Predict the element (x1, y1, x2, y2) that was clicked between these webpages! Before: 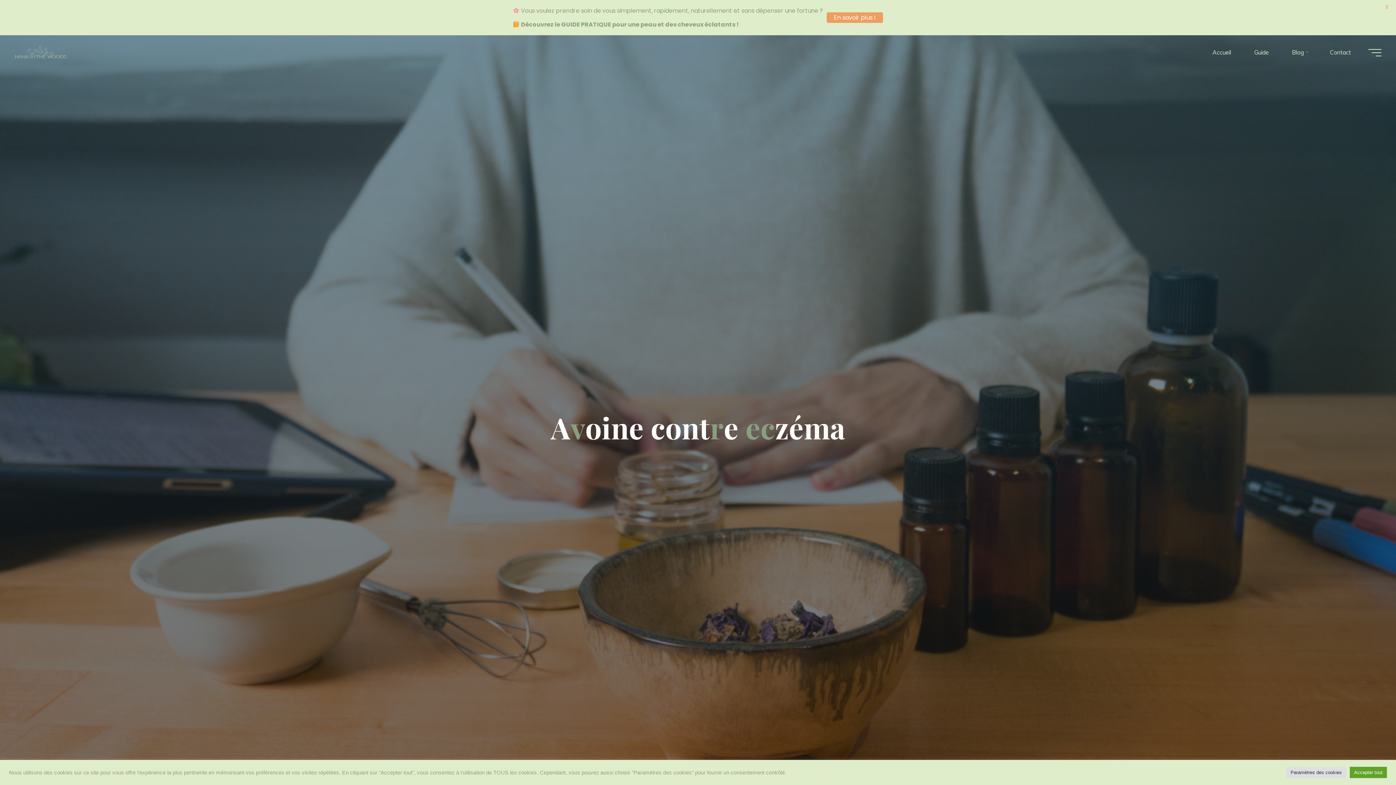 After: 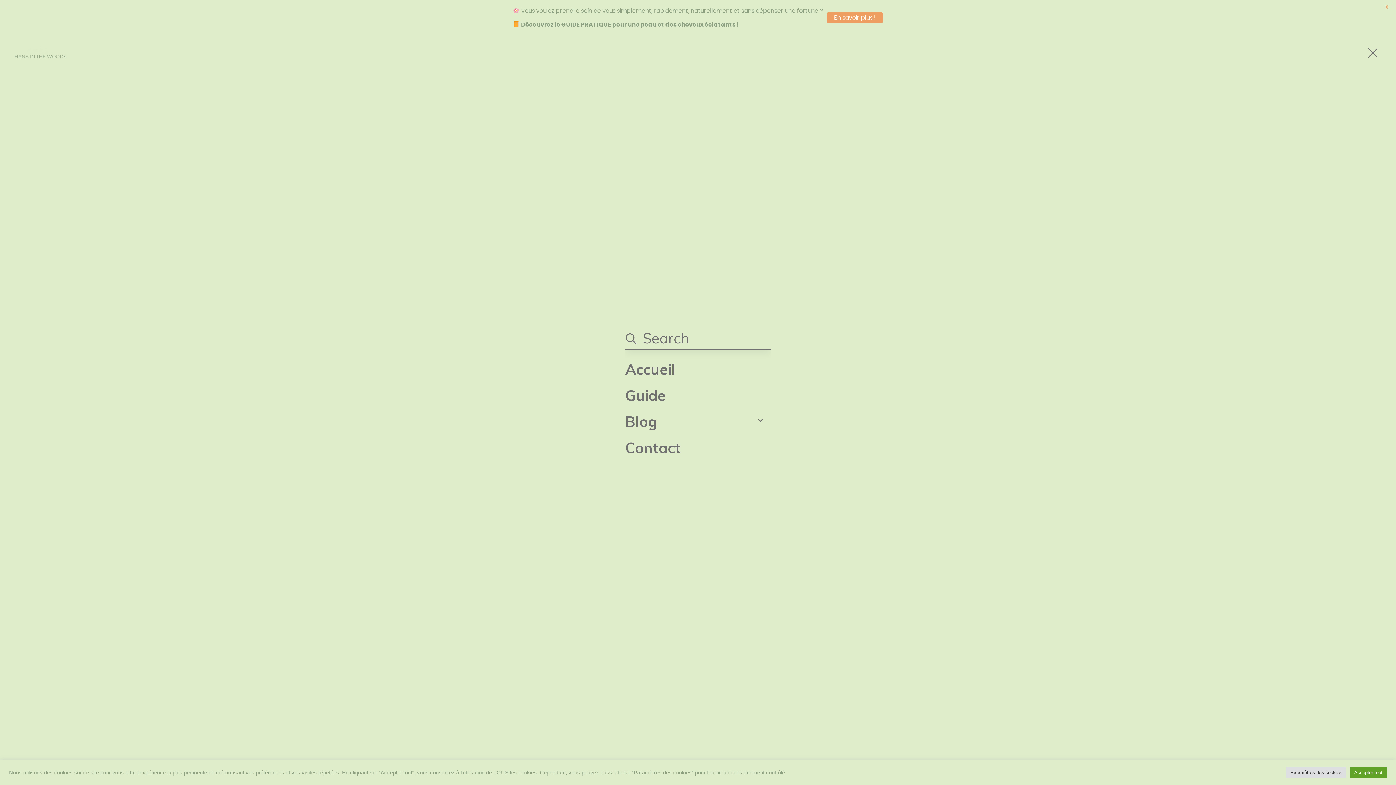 Action: bbox: (1368, 48, 1381, 56)